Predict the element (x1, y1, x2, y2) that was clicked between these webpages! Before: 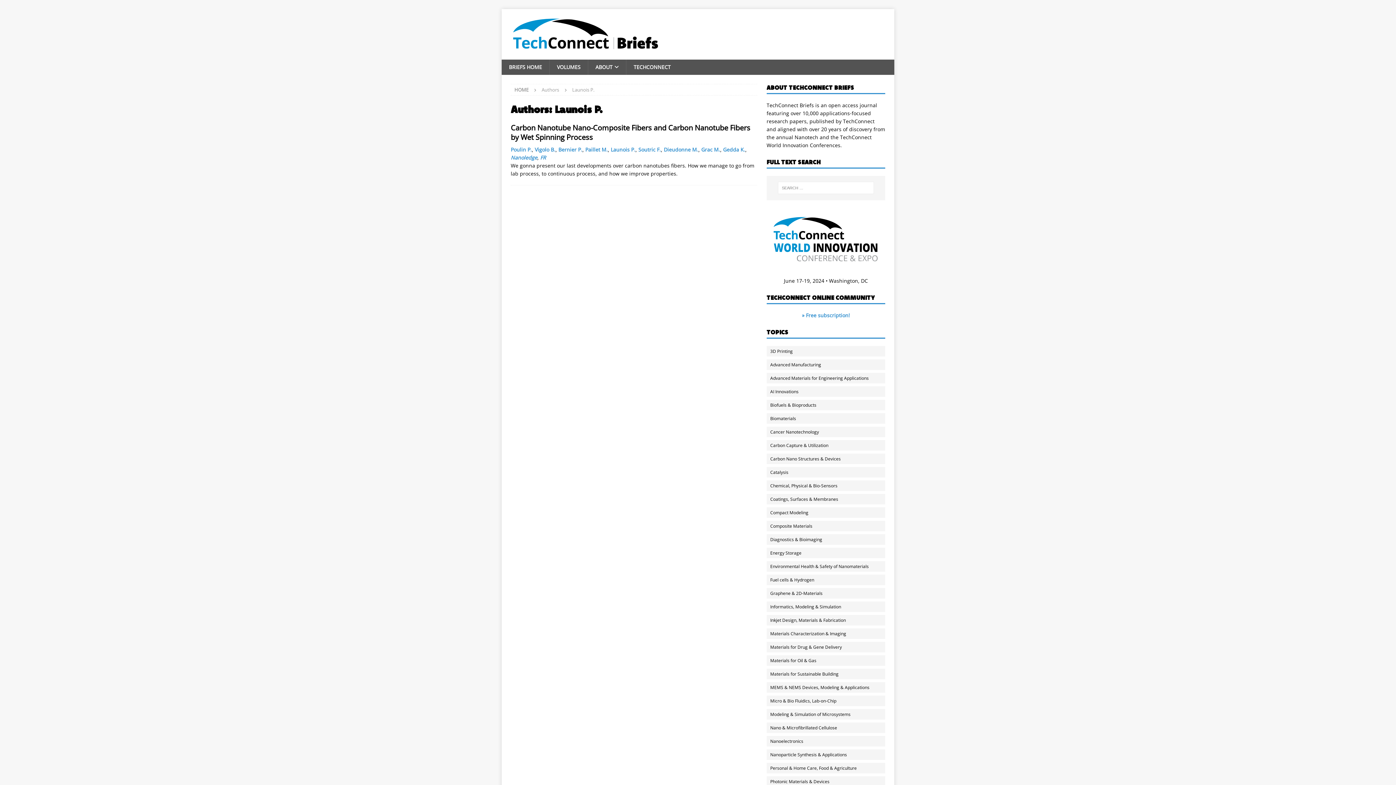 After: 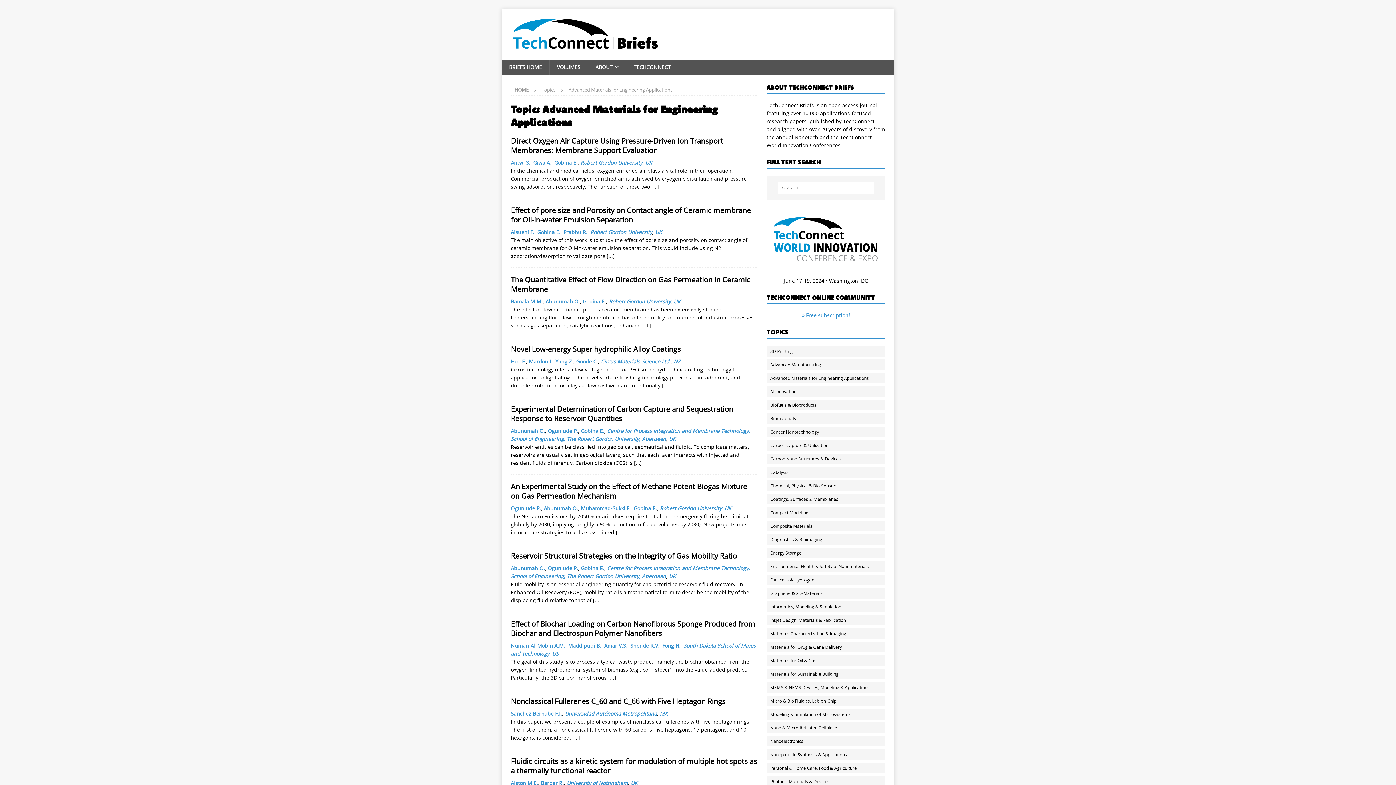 Action: bbox: (766, 373, 892, 383) label: Advanced Materials for Engineering Applications